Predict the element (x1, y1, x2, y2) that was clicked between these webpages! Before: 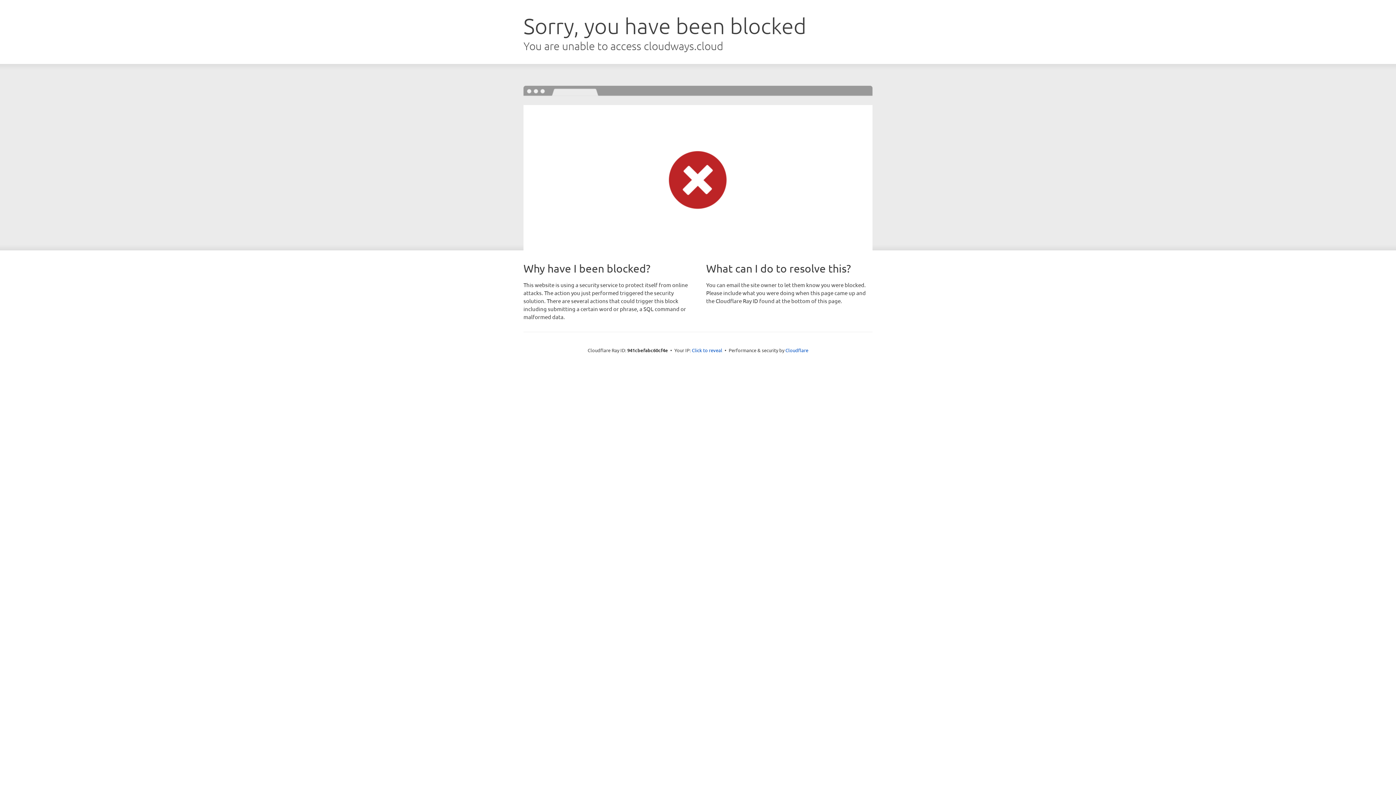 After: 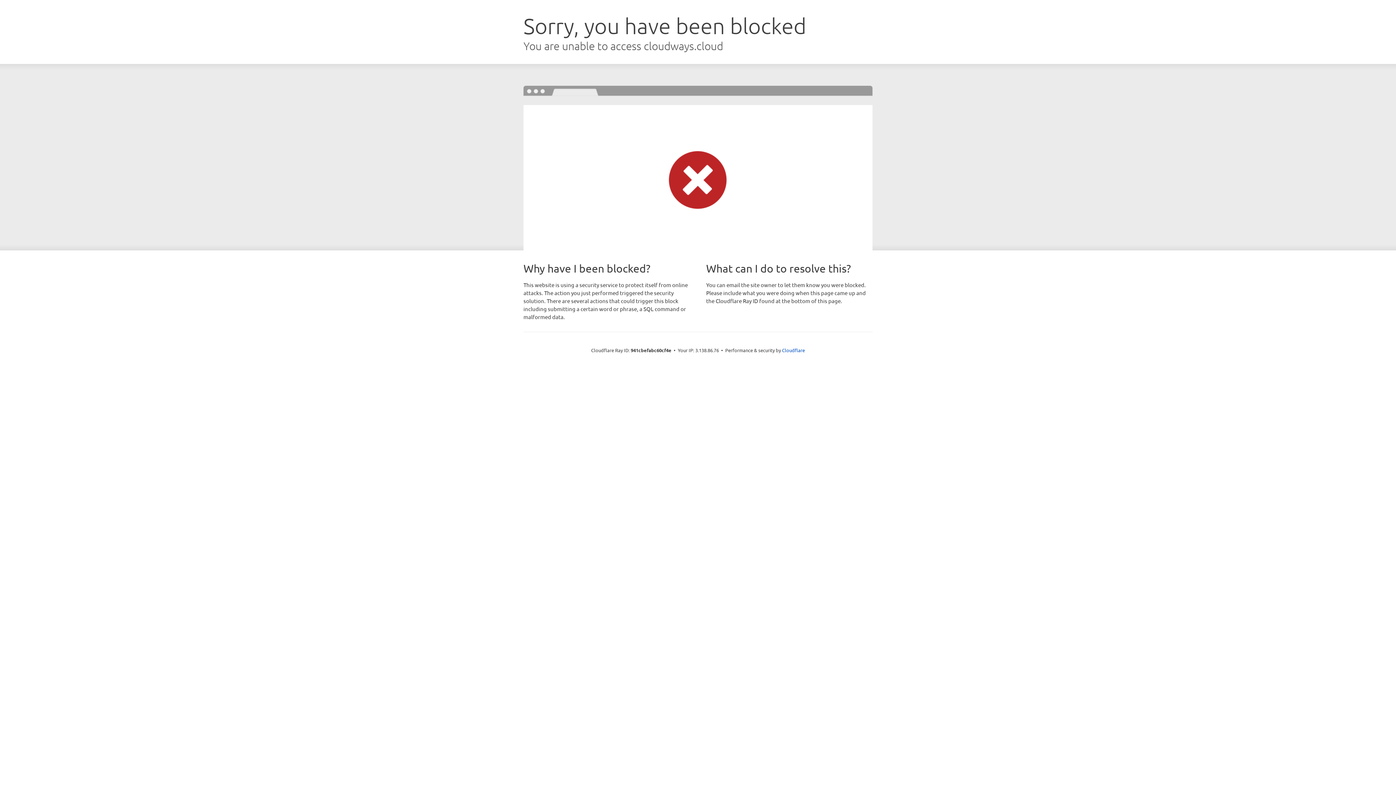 Action: bbox: (692, 346, 722, 353) label: Click to reveal